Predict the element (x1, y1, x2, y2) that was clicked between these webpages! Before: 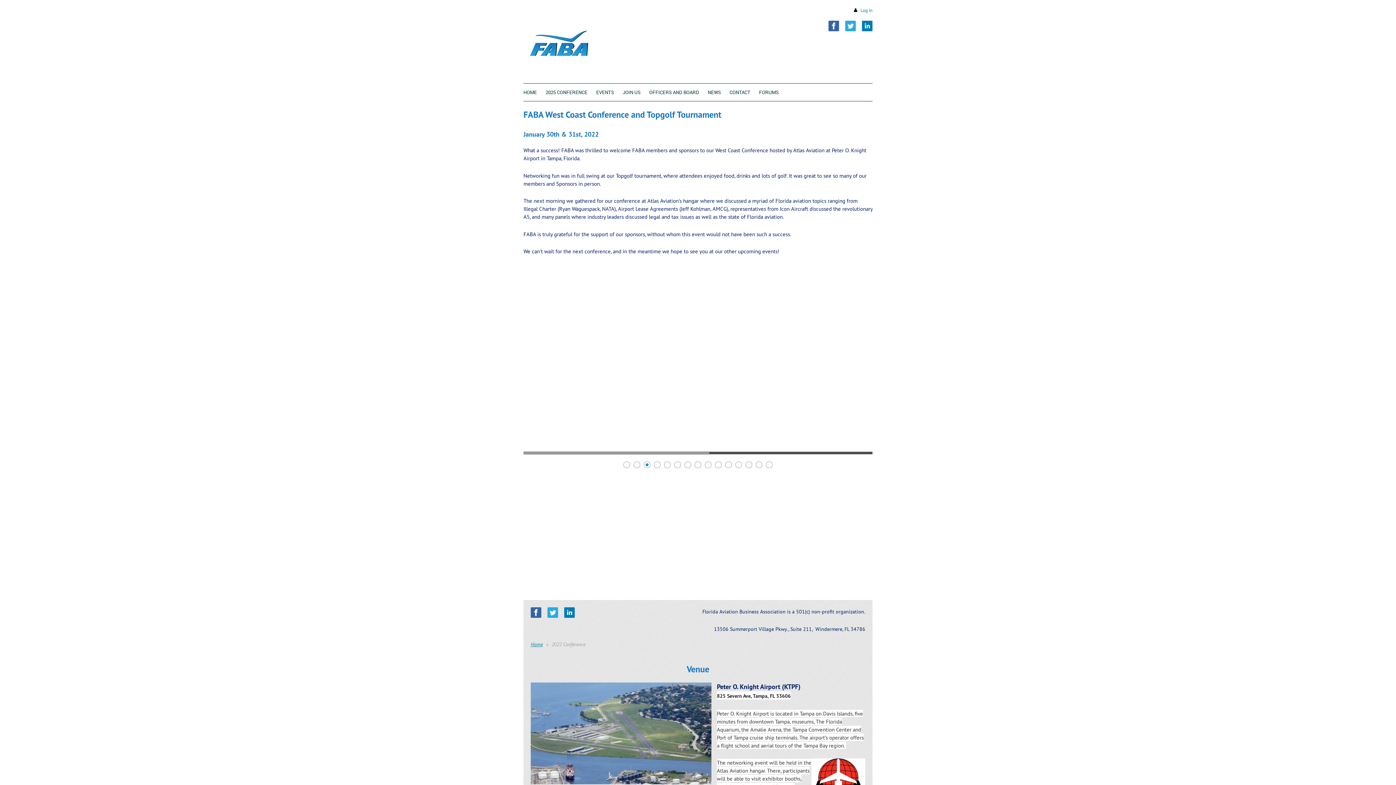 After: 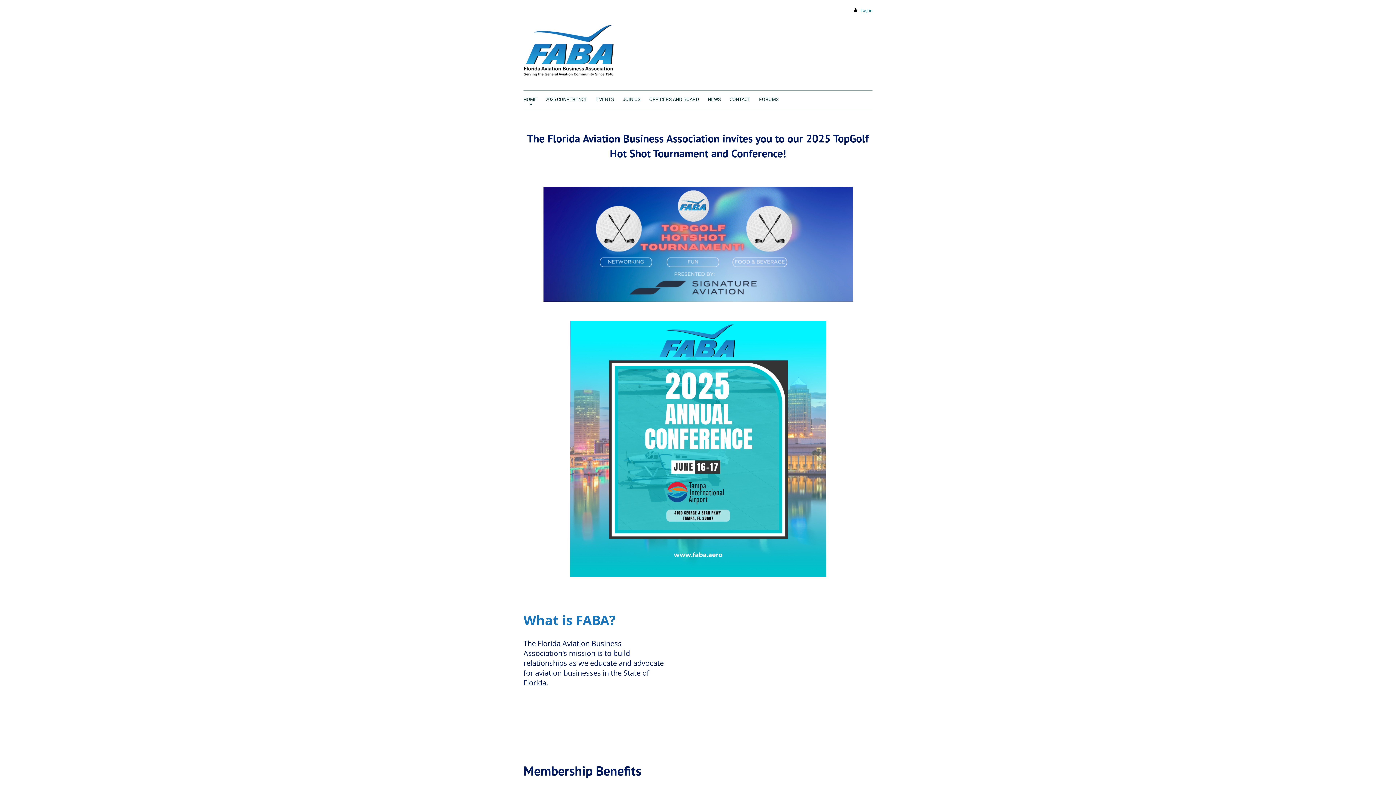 Action: label: Home bbox: (530, 641, 542, 647)